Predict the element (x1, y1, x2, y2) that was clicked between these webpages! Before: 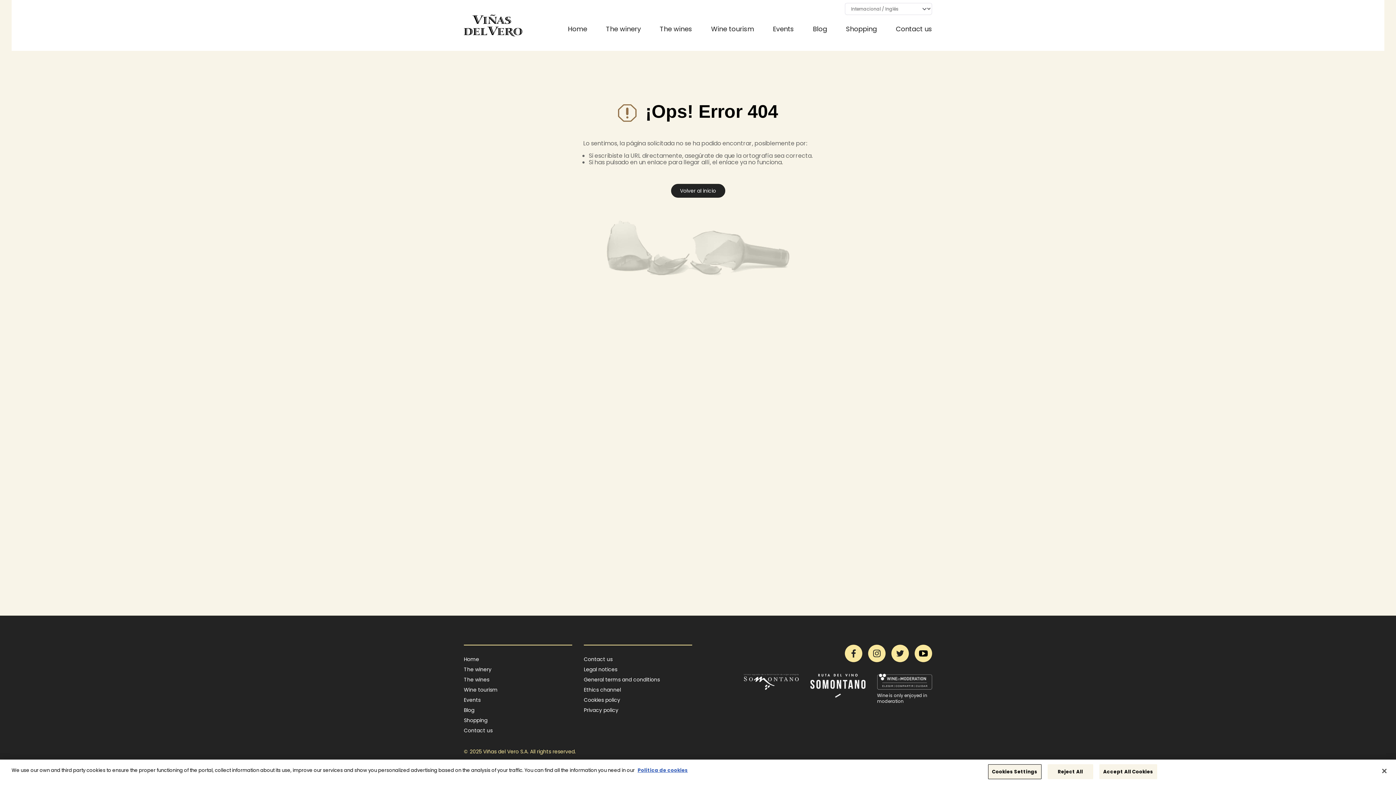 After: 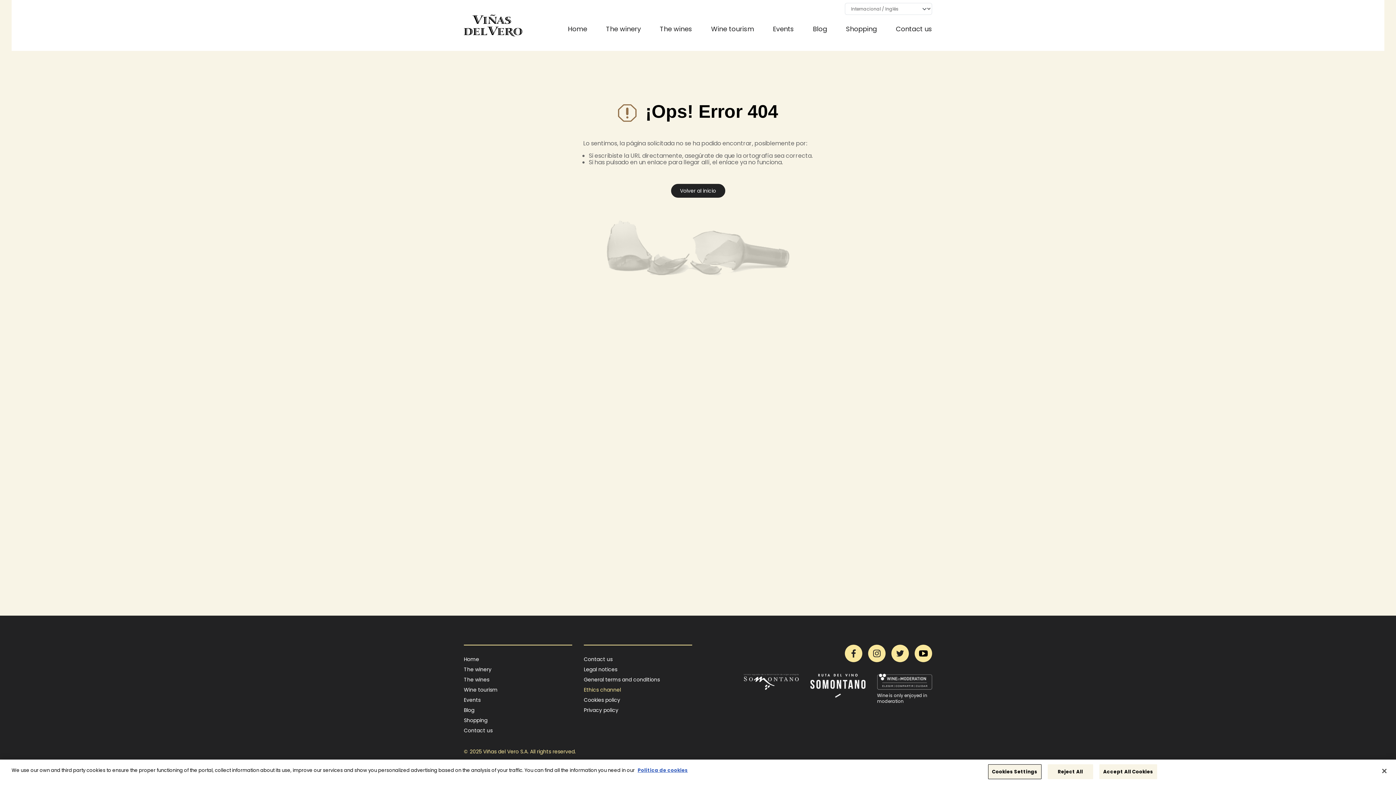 Action: label: Ethics channel bbox: (584, 685, 692, 695)